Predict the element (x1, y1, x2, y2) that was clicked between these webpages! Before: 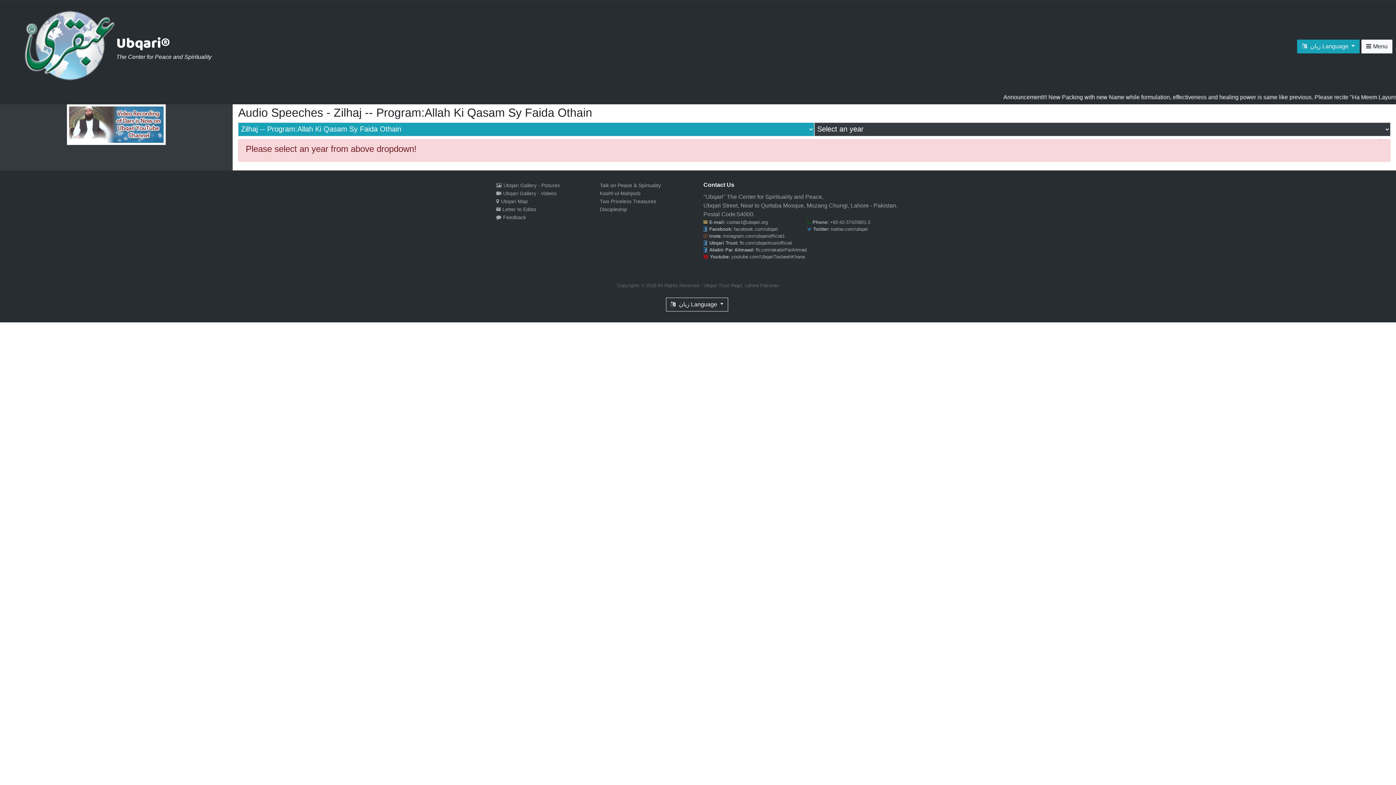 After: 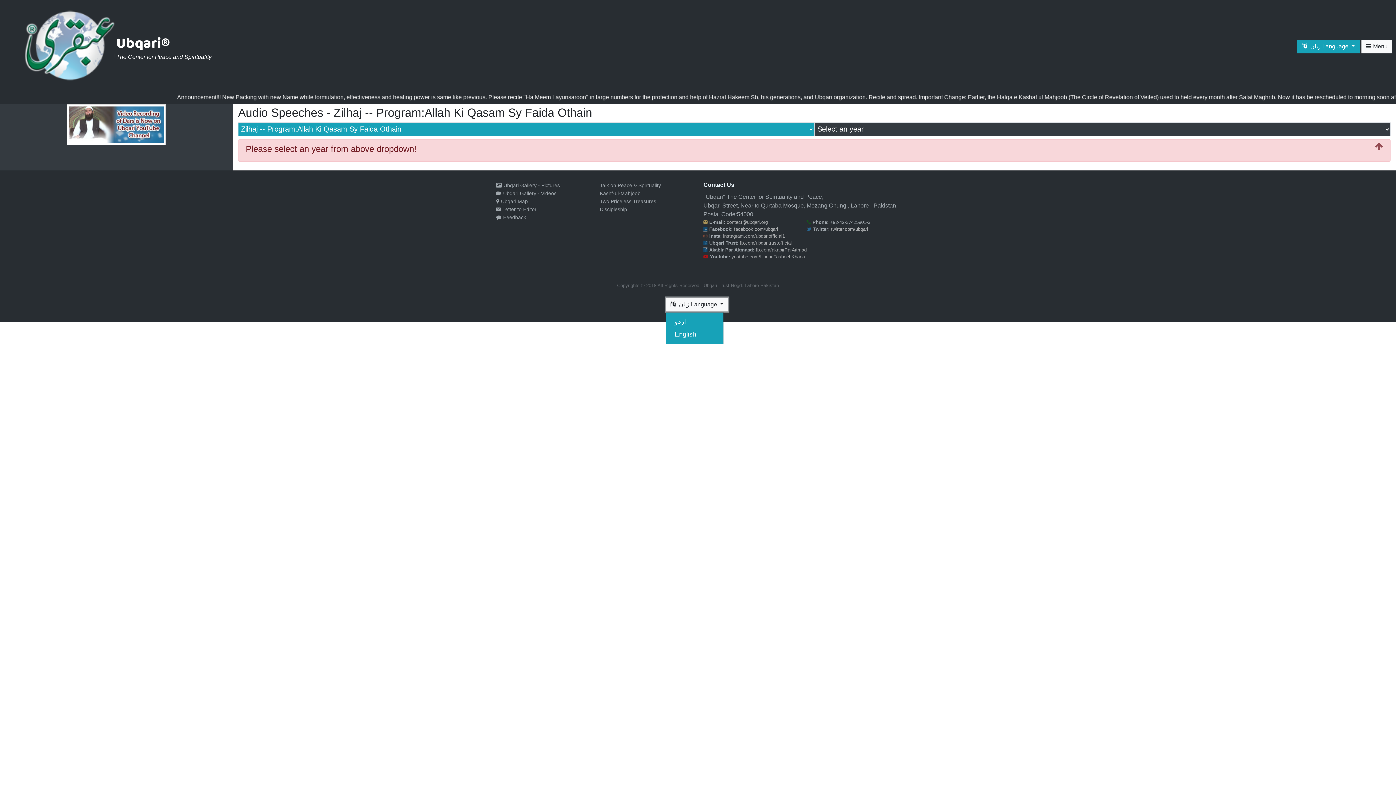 Action: bbox: (666, 297, 728, 311) label:  زبان Language 